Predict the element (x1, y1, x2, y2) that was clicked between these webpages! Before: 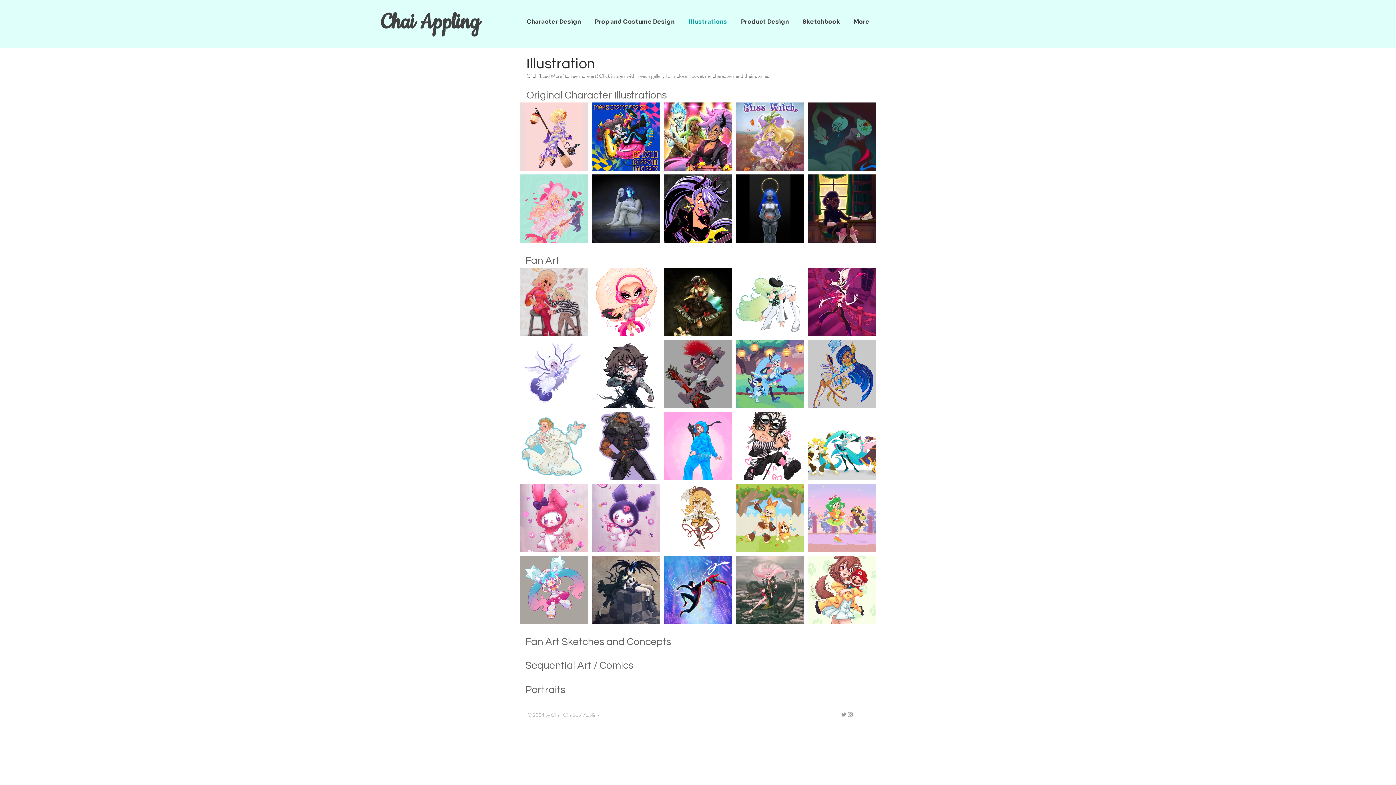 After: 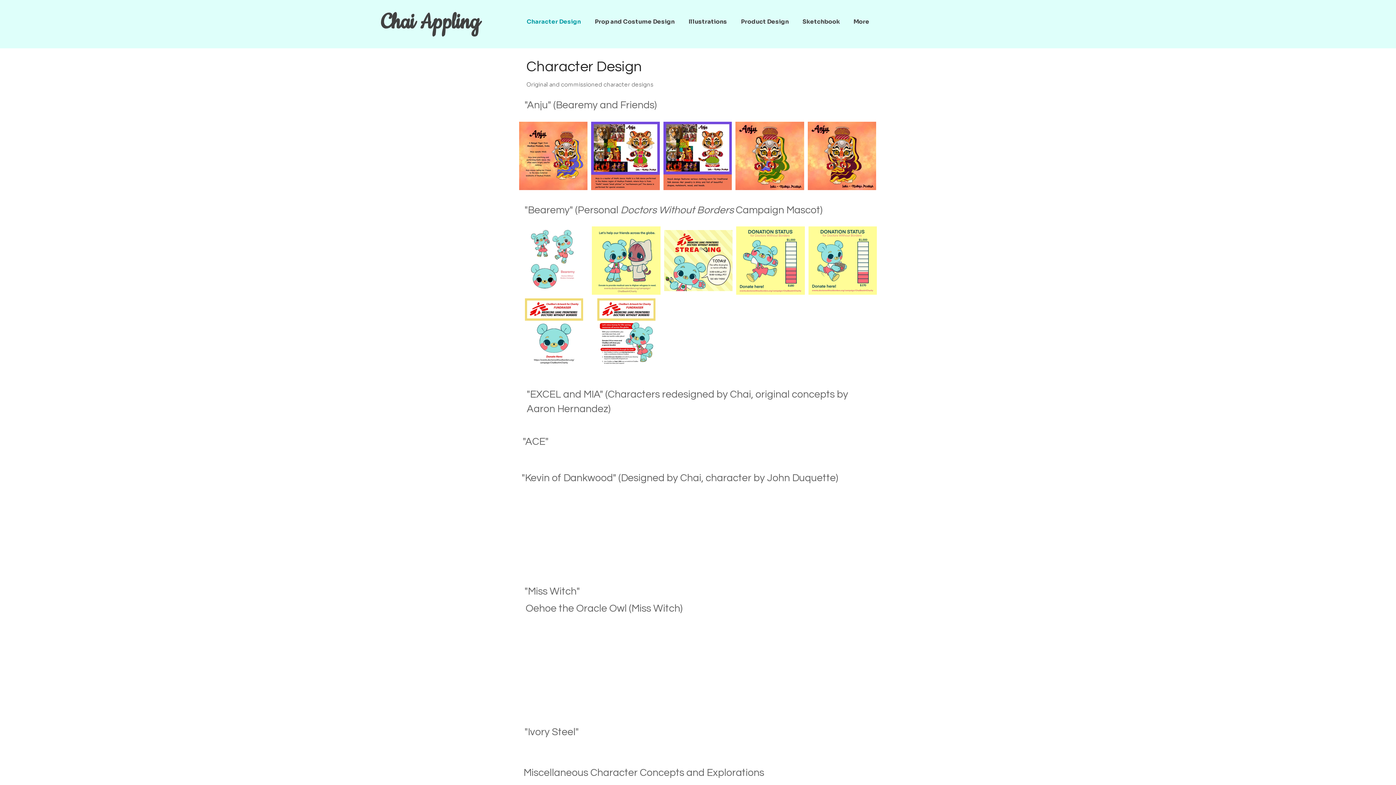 Action: bbox: (520, 12, 588, 30) label: Character Design